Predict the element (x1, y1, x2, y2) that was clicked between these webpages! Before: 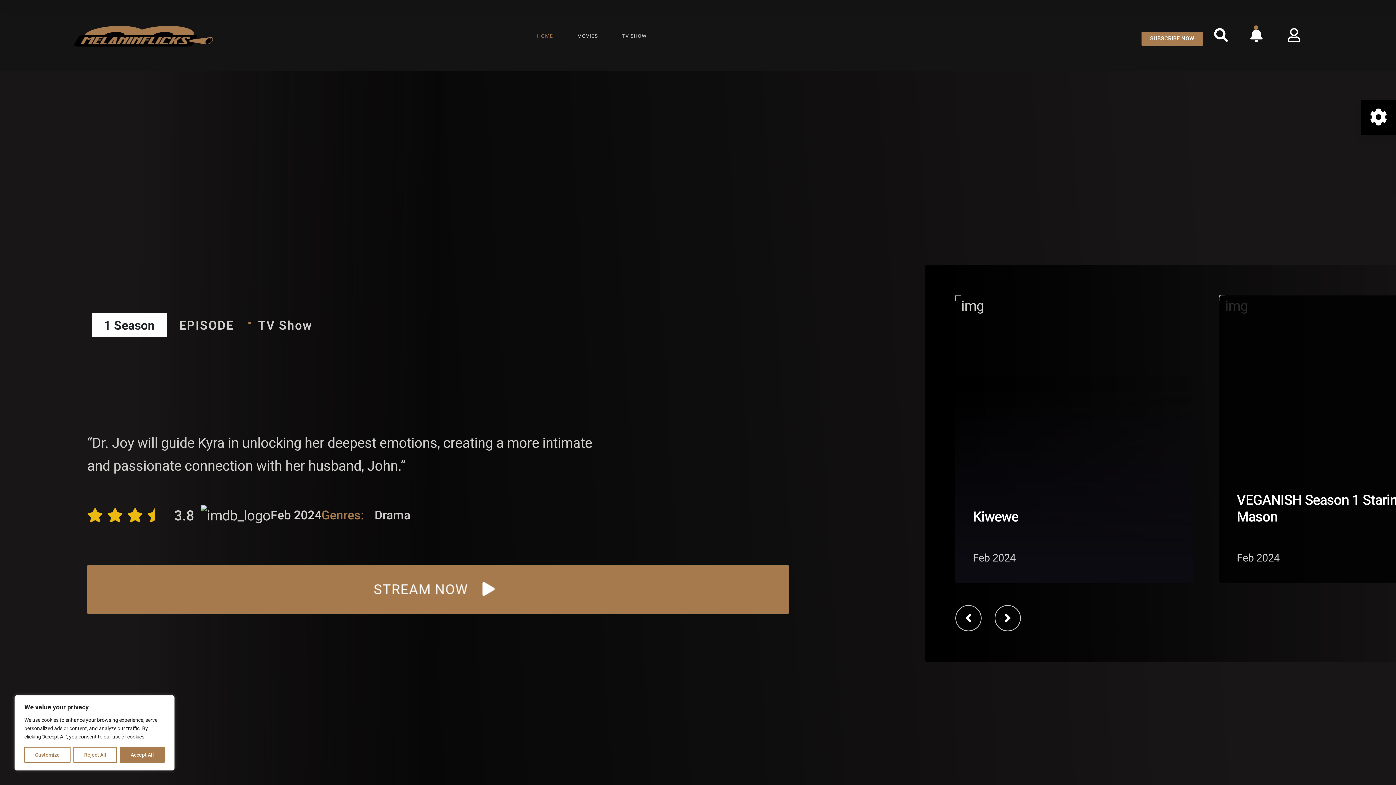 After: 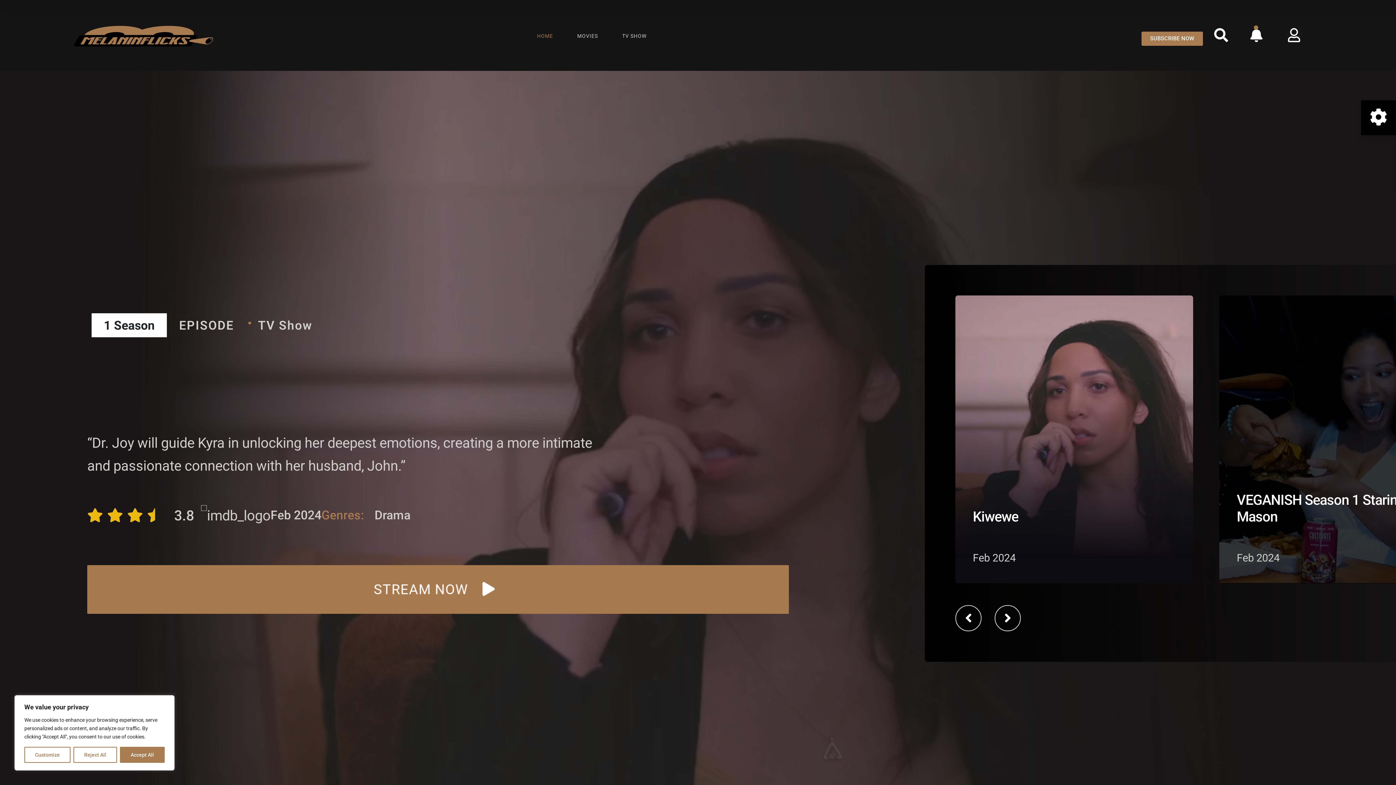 Action: bbox: (73, 11, 212, 59)